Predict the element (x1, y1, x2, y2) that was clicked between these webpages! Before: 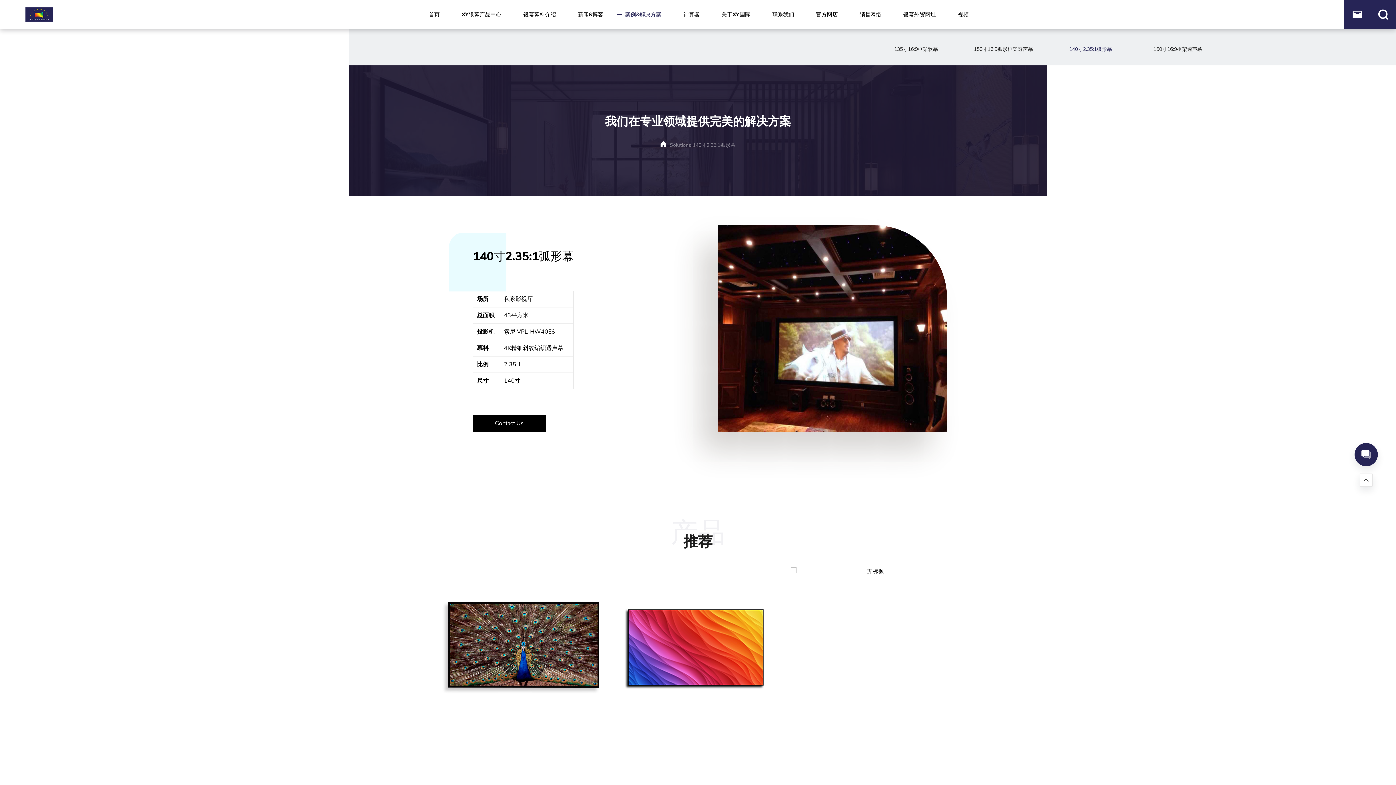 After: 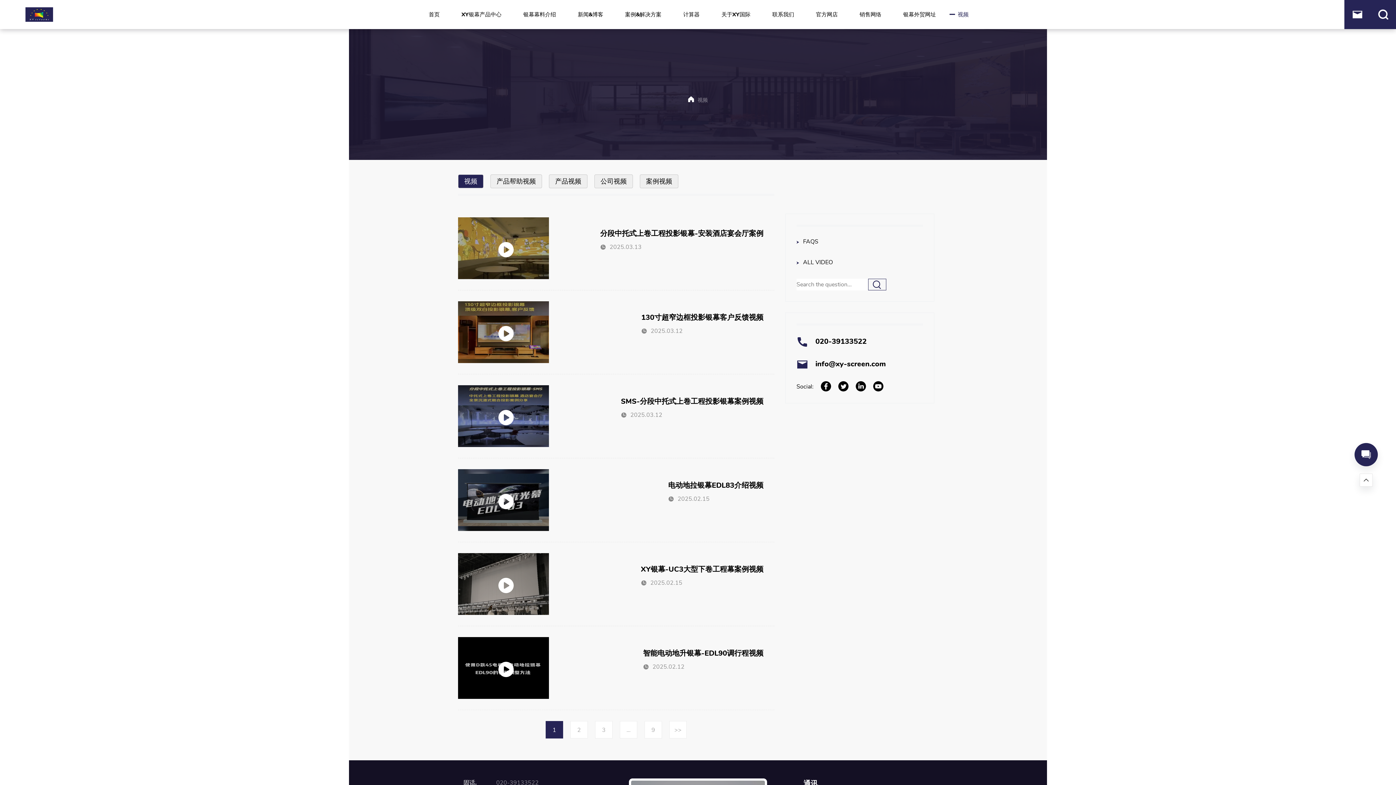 Action: bbox: (958, 0, 968, 29) label: 视频